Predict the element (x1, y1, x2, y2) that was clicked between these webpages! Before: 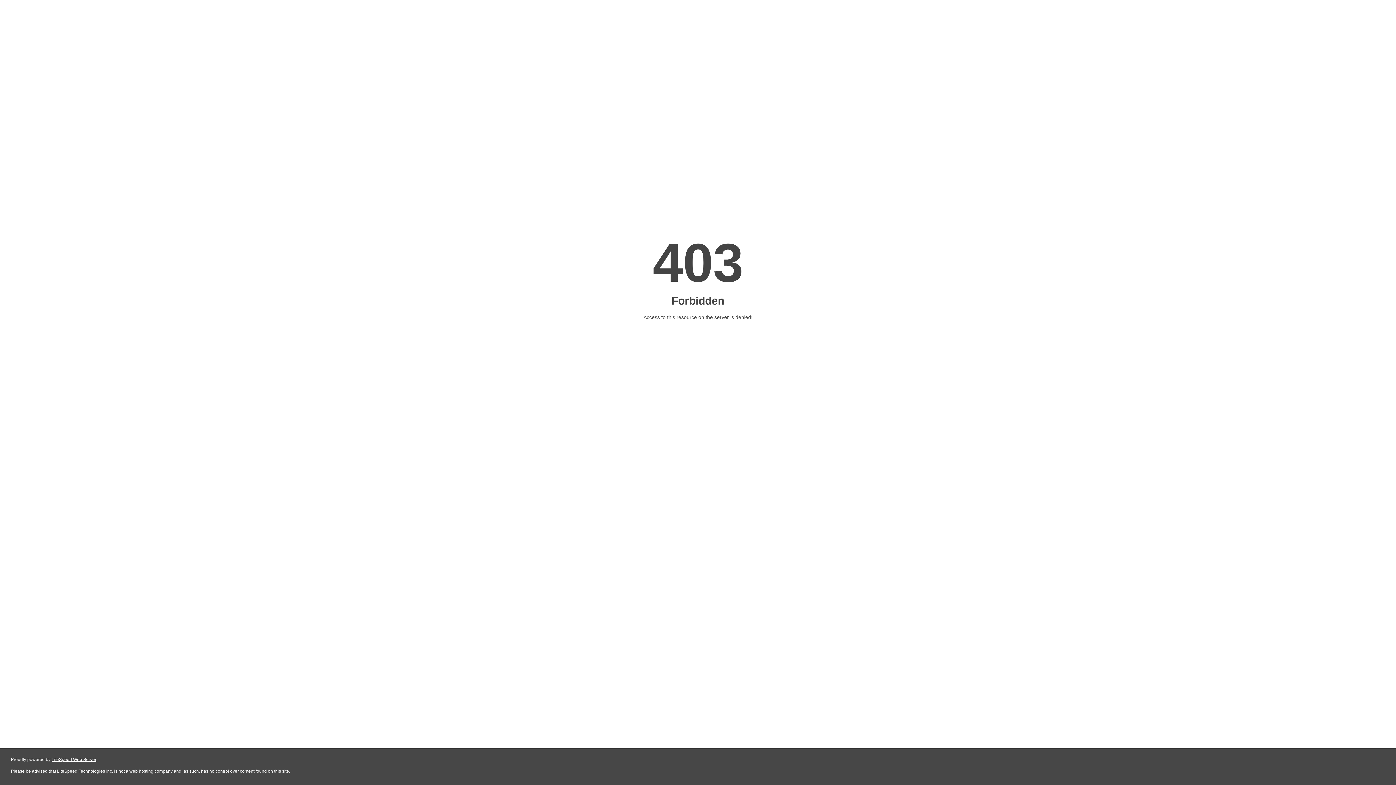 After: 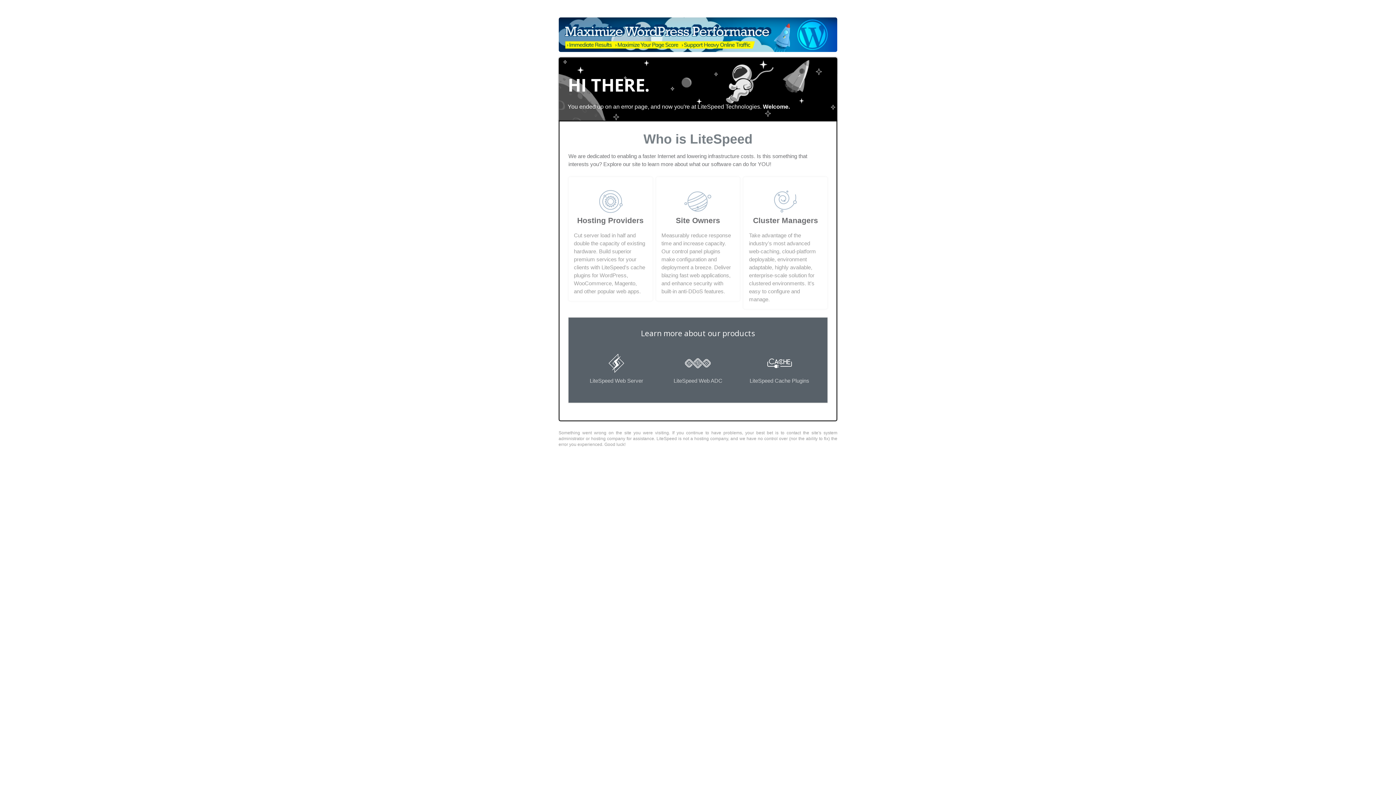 Action: label: LiteSpeed Web Server bbox: (51, 757, 96, 762)